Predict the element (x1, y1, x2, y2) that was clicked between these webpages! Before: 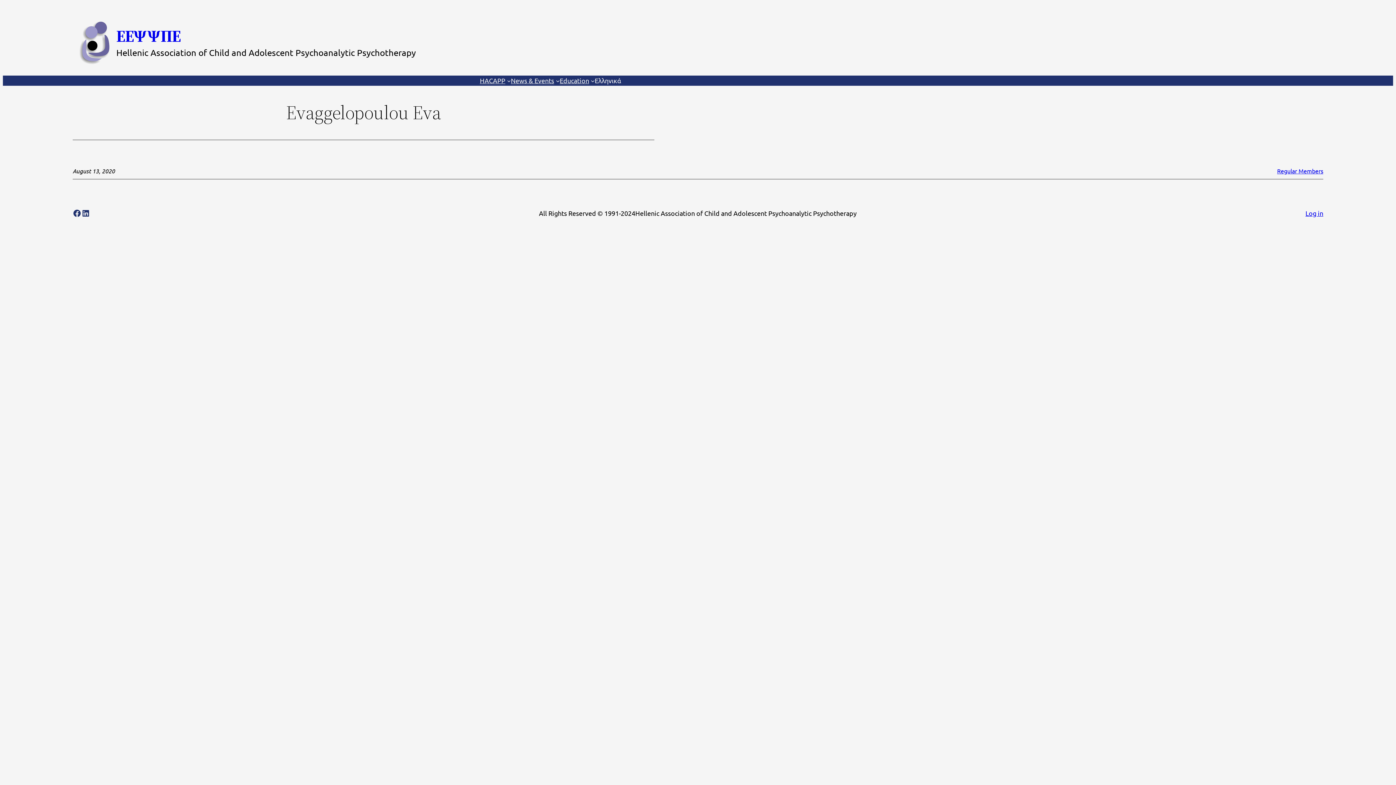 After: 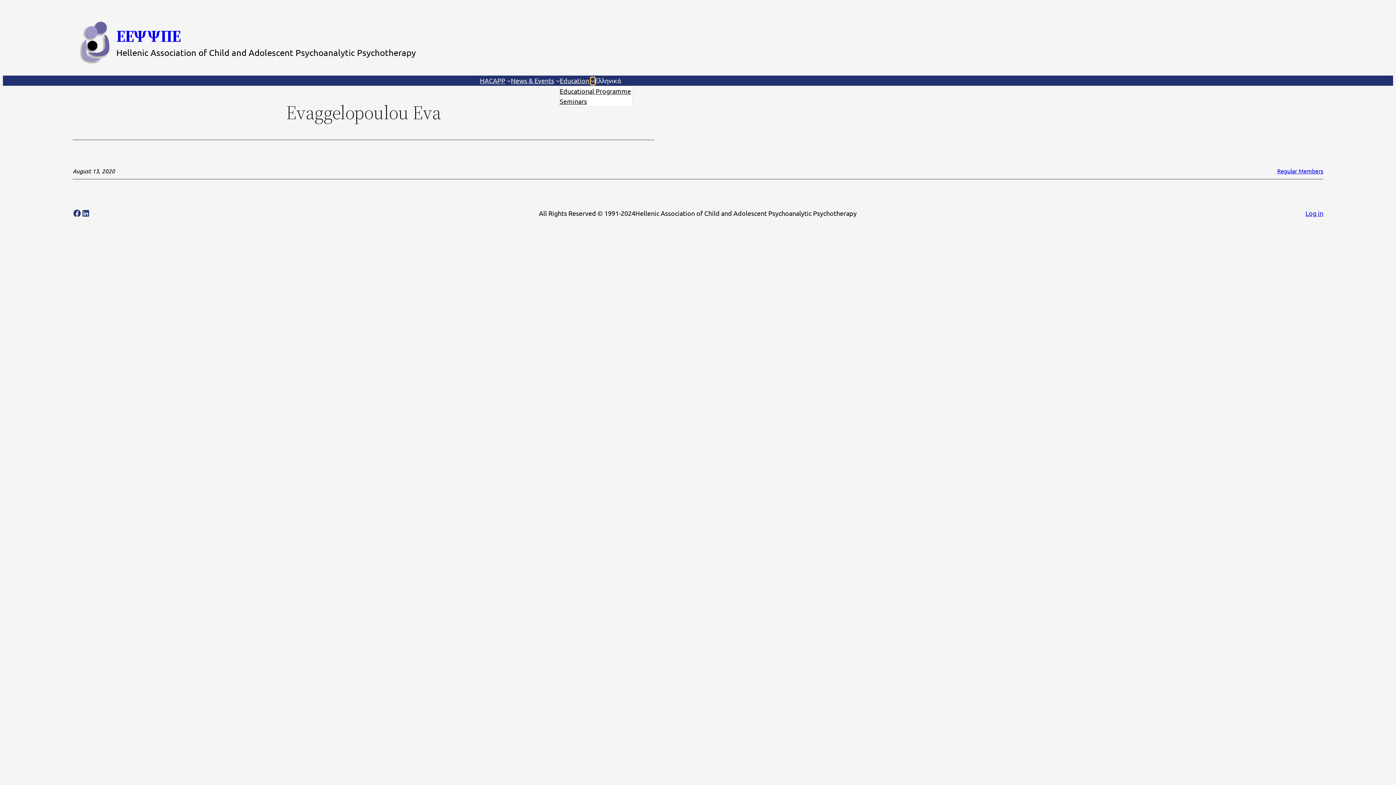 Action: bbox: (590, 78, 594, 82) label: Education submenu